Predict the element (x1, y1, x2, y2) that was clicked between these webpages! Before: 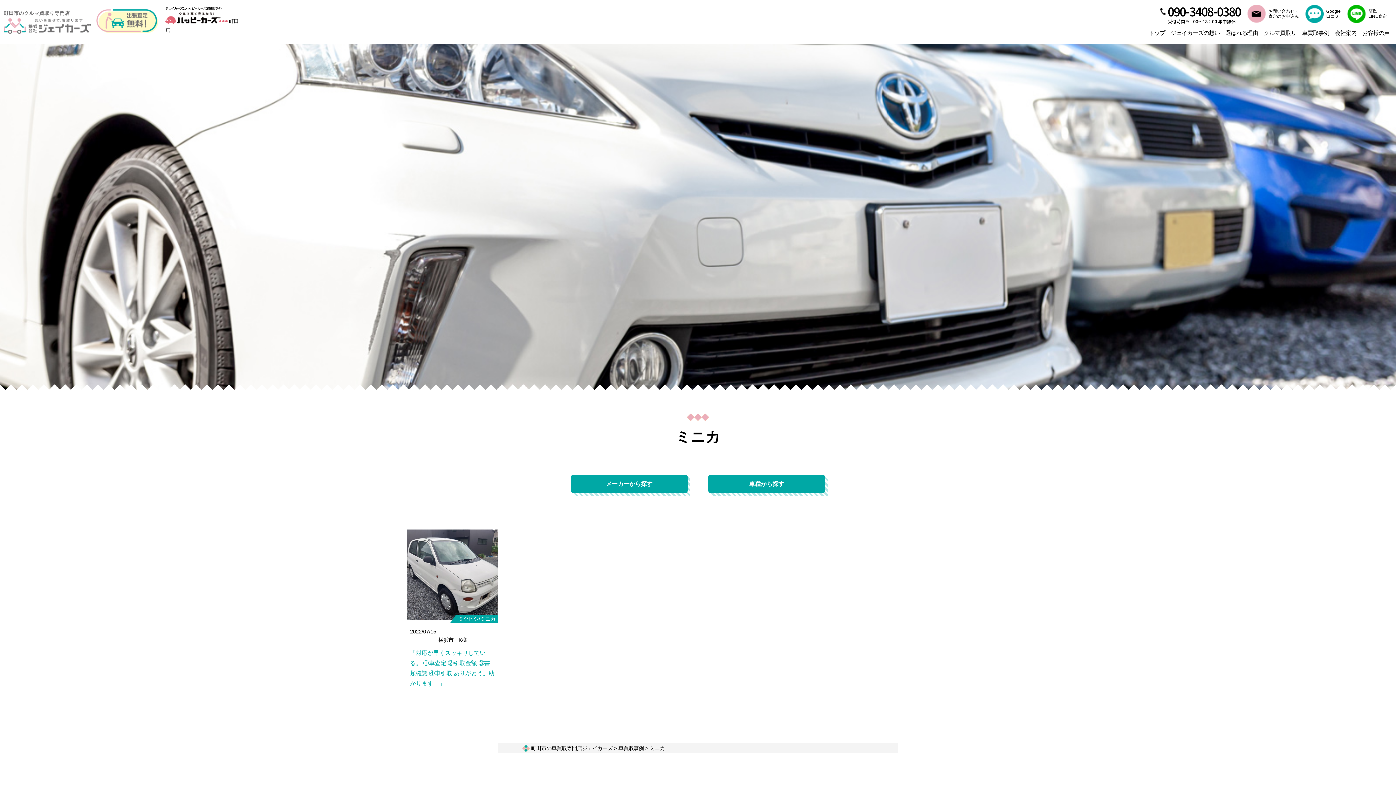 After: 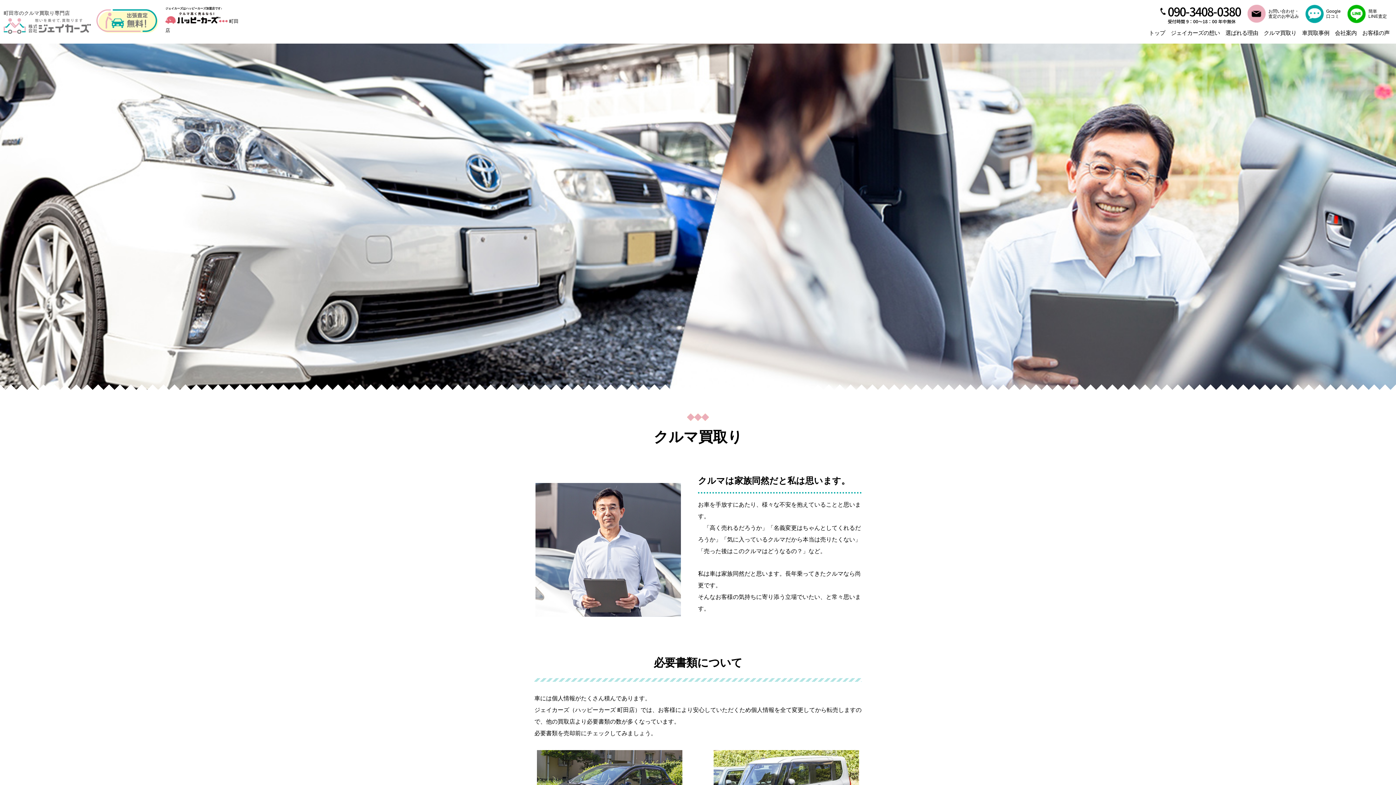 Action: bbox: (1264, 29, 1296, 36) label: クルマ買取り